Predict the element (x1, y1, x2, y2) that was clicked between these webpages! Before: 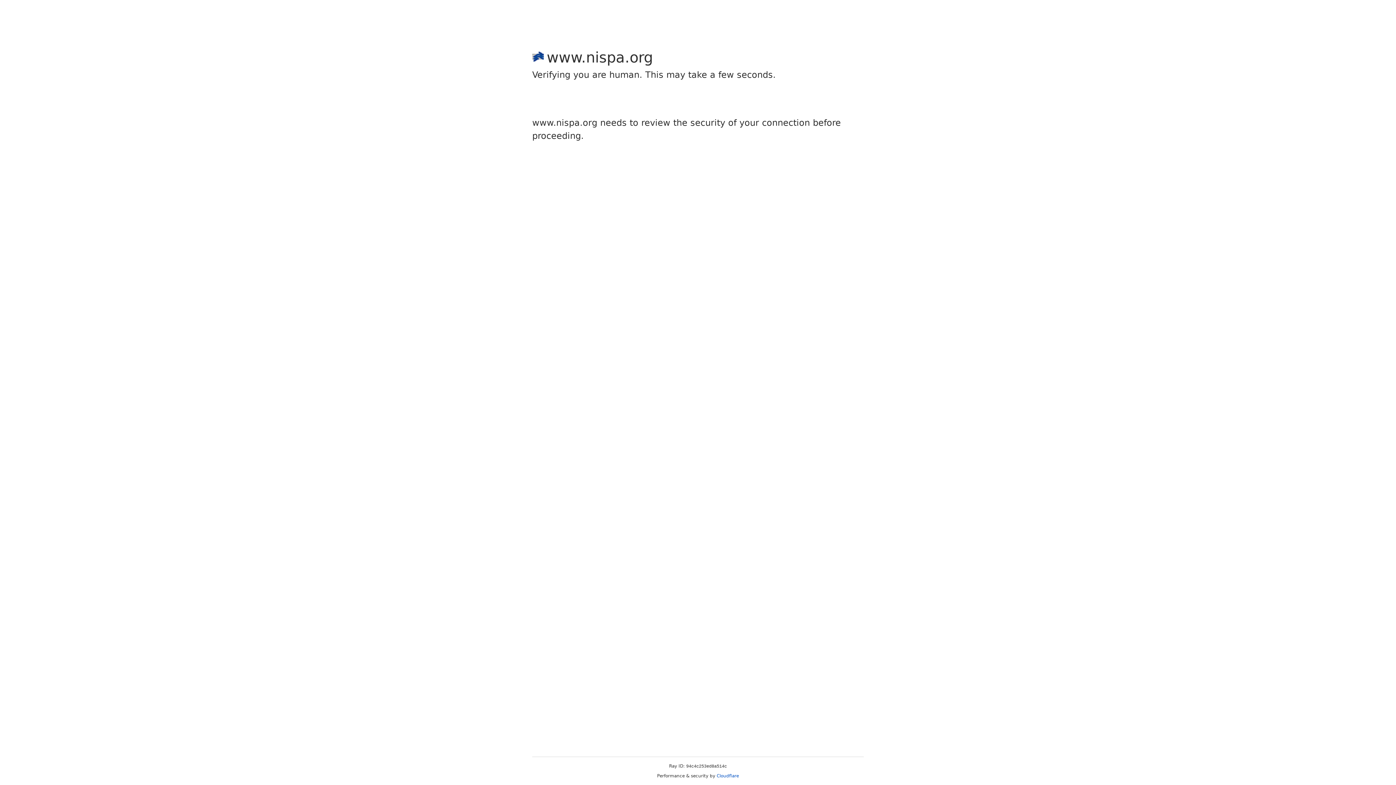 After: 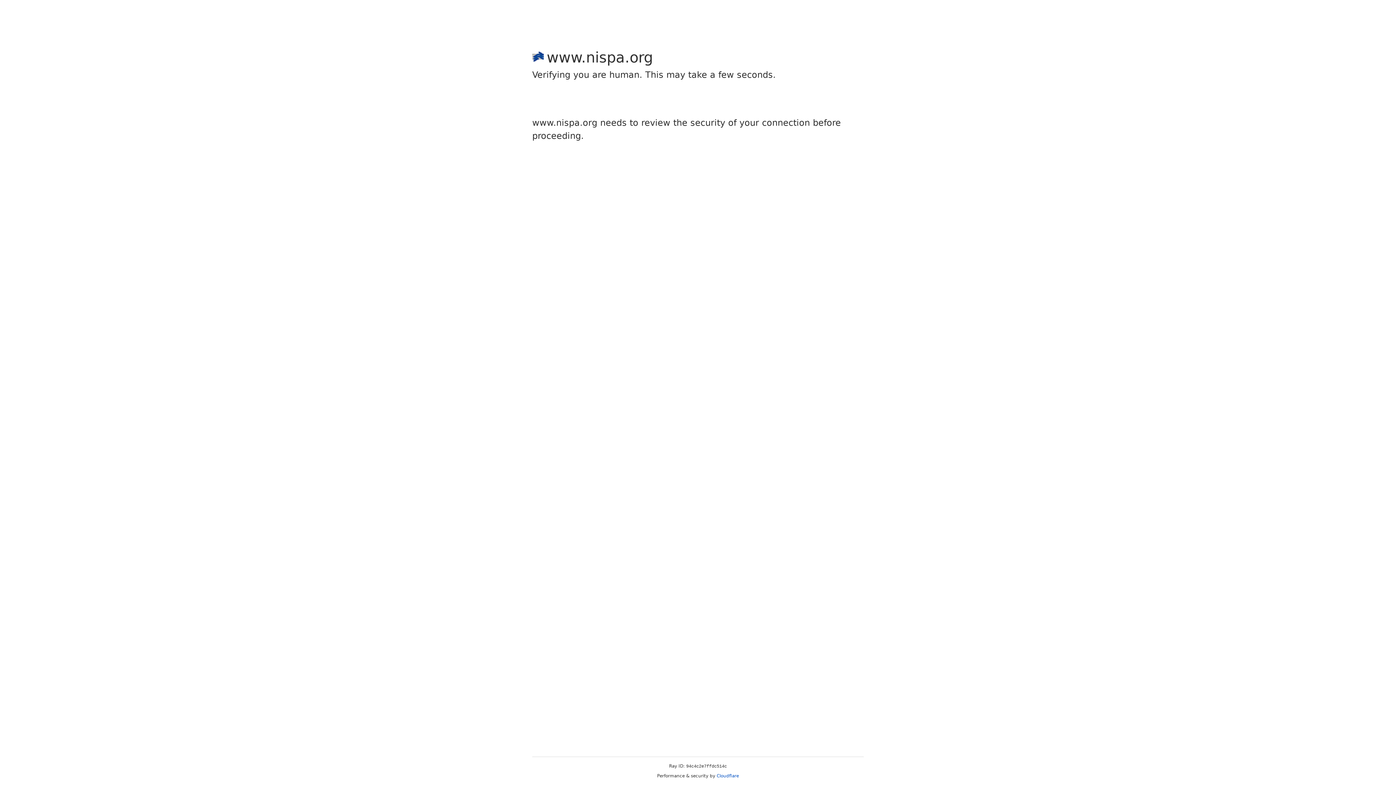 Action: bbox: (716, 773, 739, 778) label: Cloudflare